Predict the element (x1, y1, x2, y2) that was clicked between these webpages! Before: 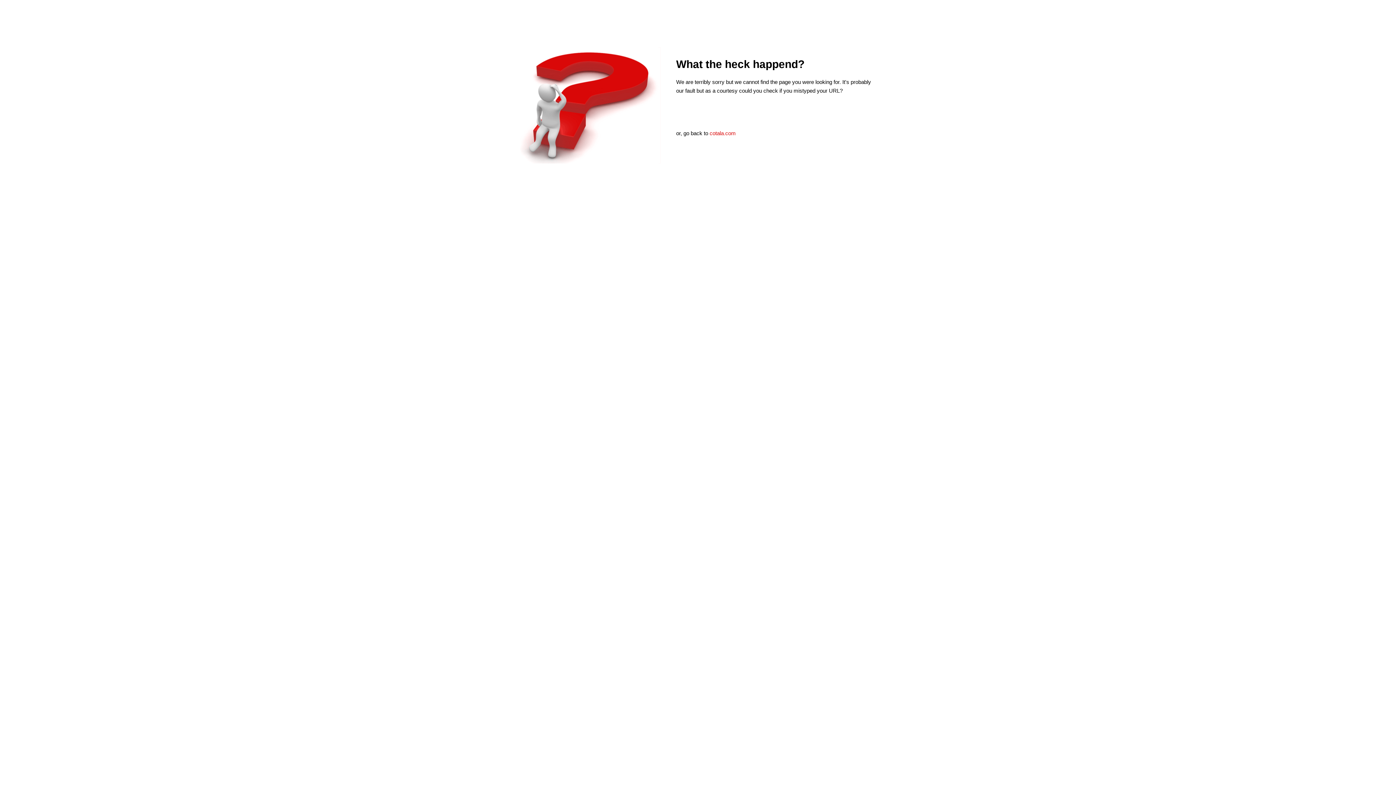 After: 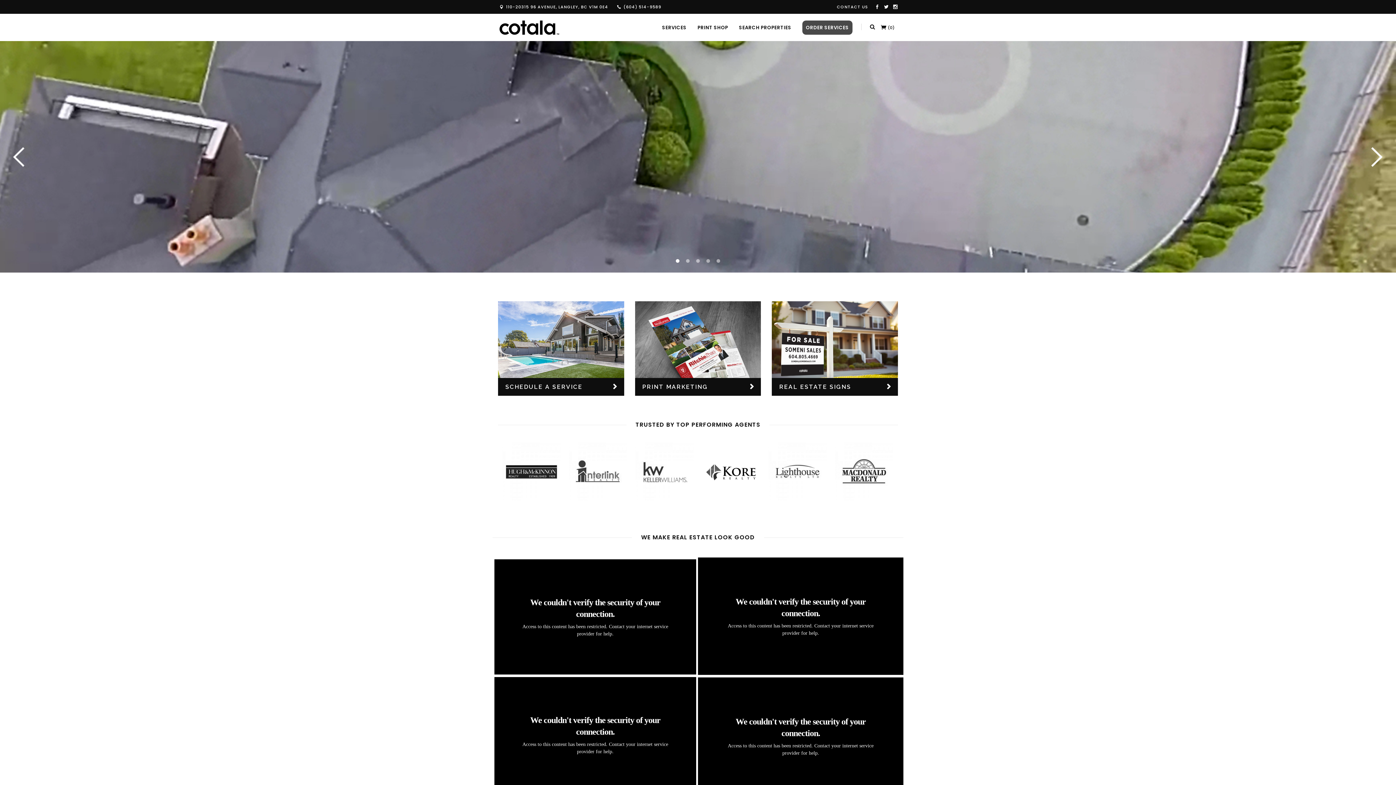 Action: label: cotala.com bbox: (709, 130, 736, 136)